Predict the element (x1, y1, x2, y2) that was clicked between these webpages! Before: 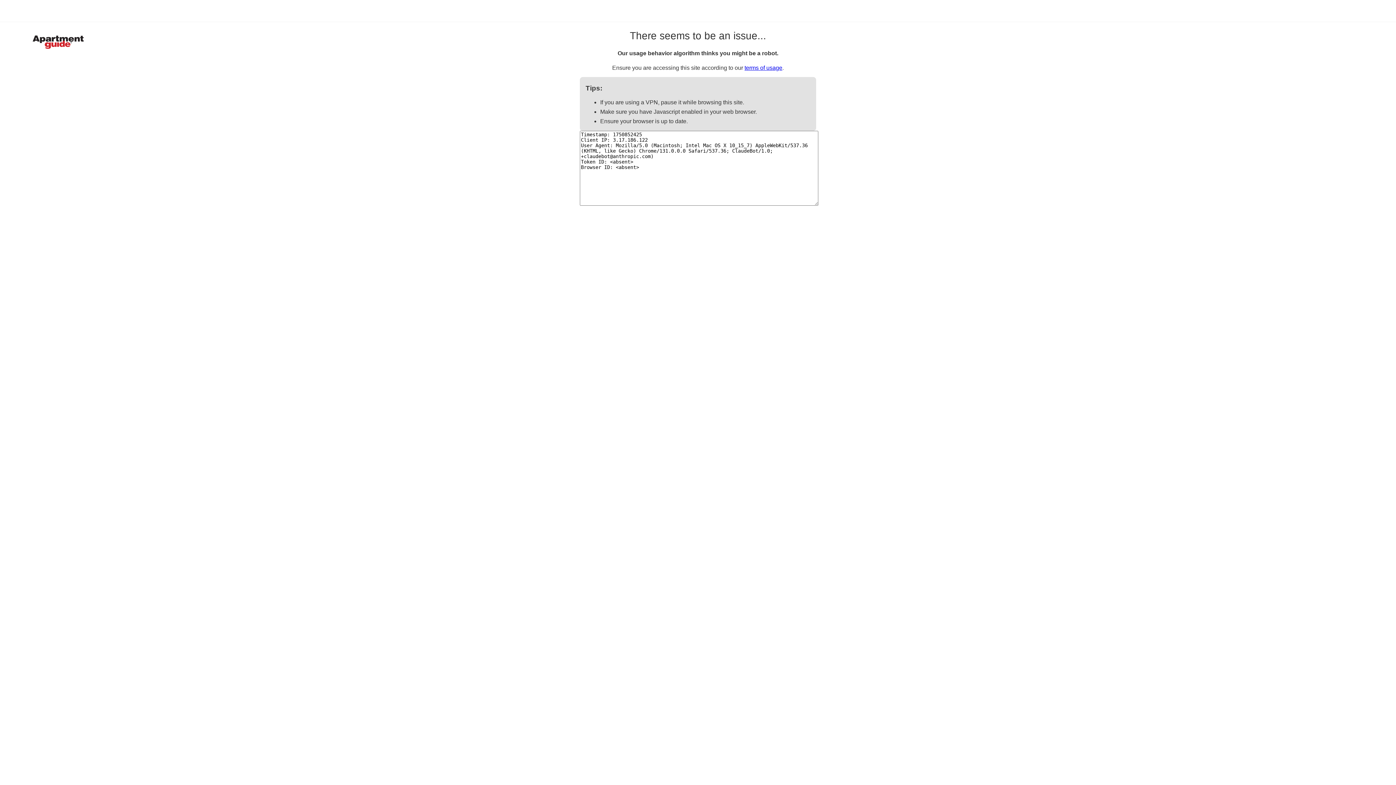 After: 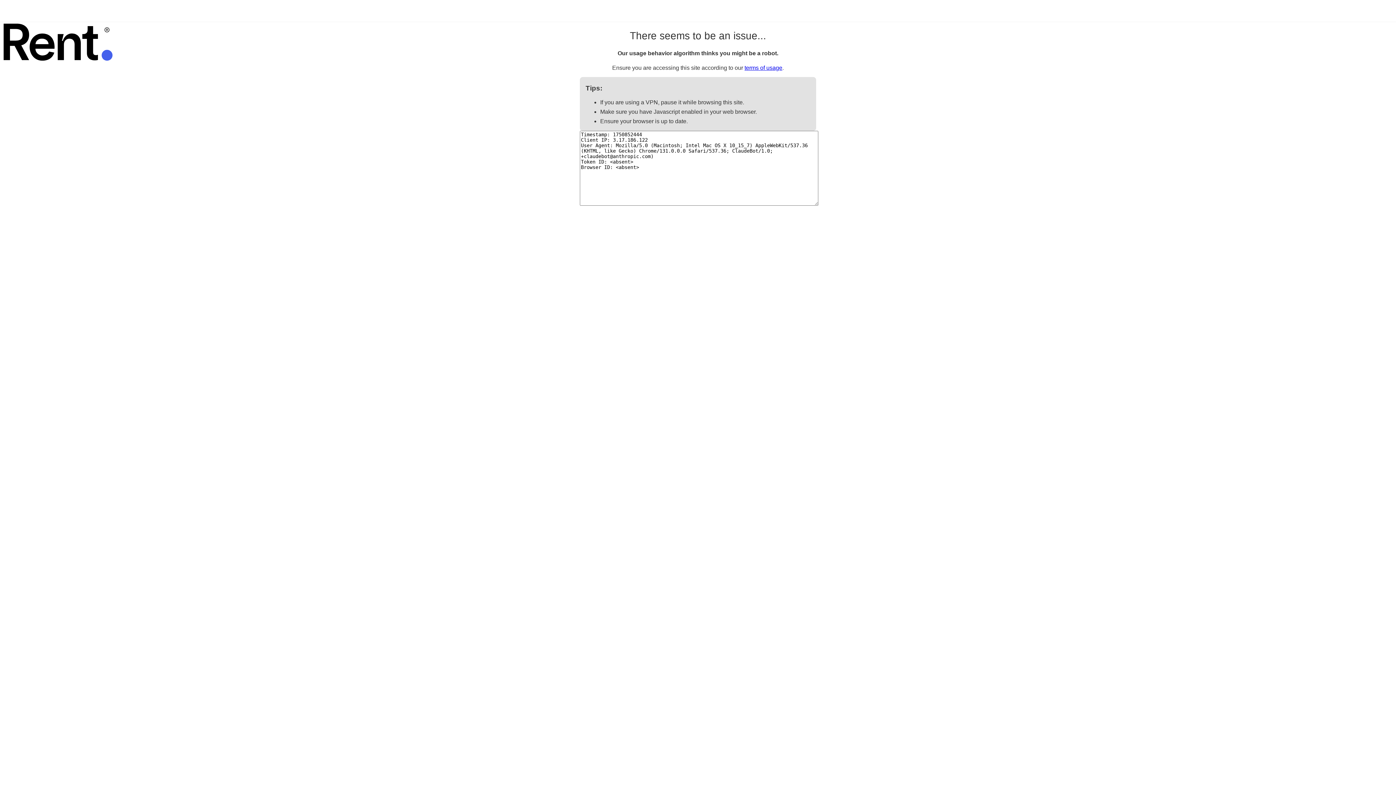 Action: label: terms of usage bbox: (744, 64, 782, 70)